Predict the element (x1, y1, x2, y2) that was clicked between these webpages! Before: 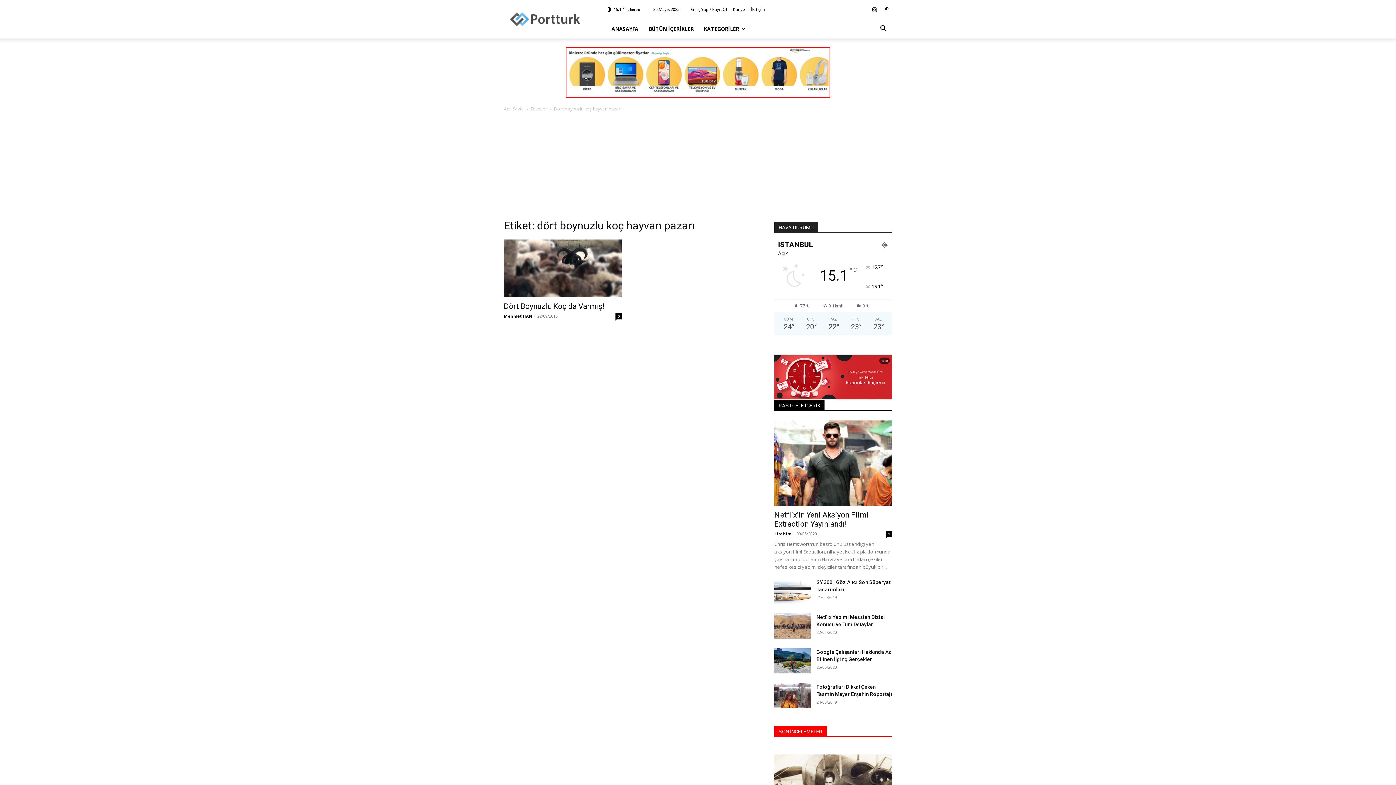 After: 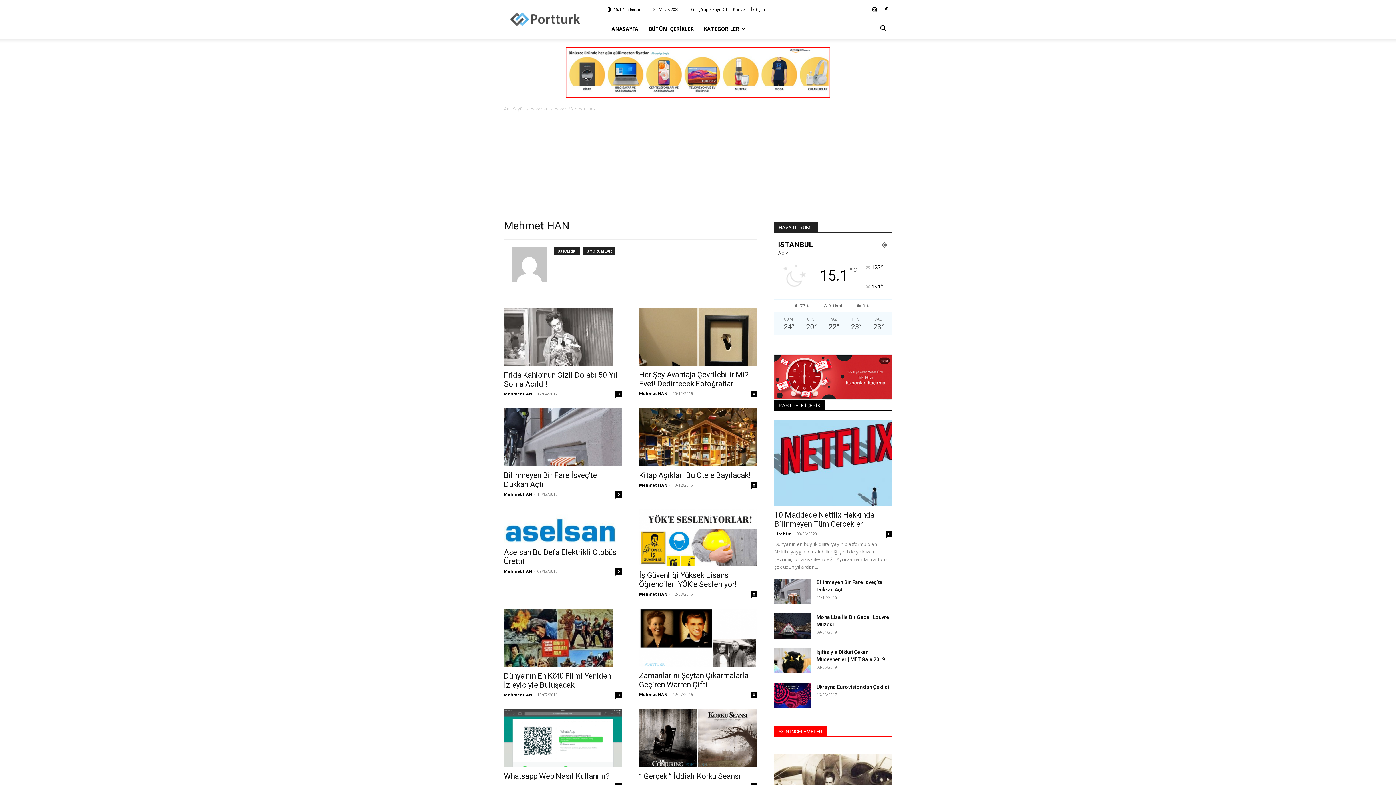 Action: bbox: (504, 313, 532, 318) label: Mehmet HAN